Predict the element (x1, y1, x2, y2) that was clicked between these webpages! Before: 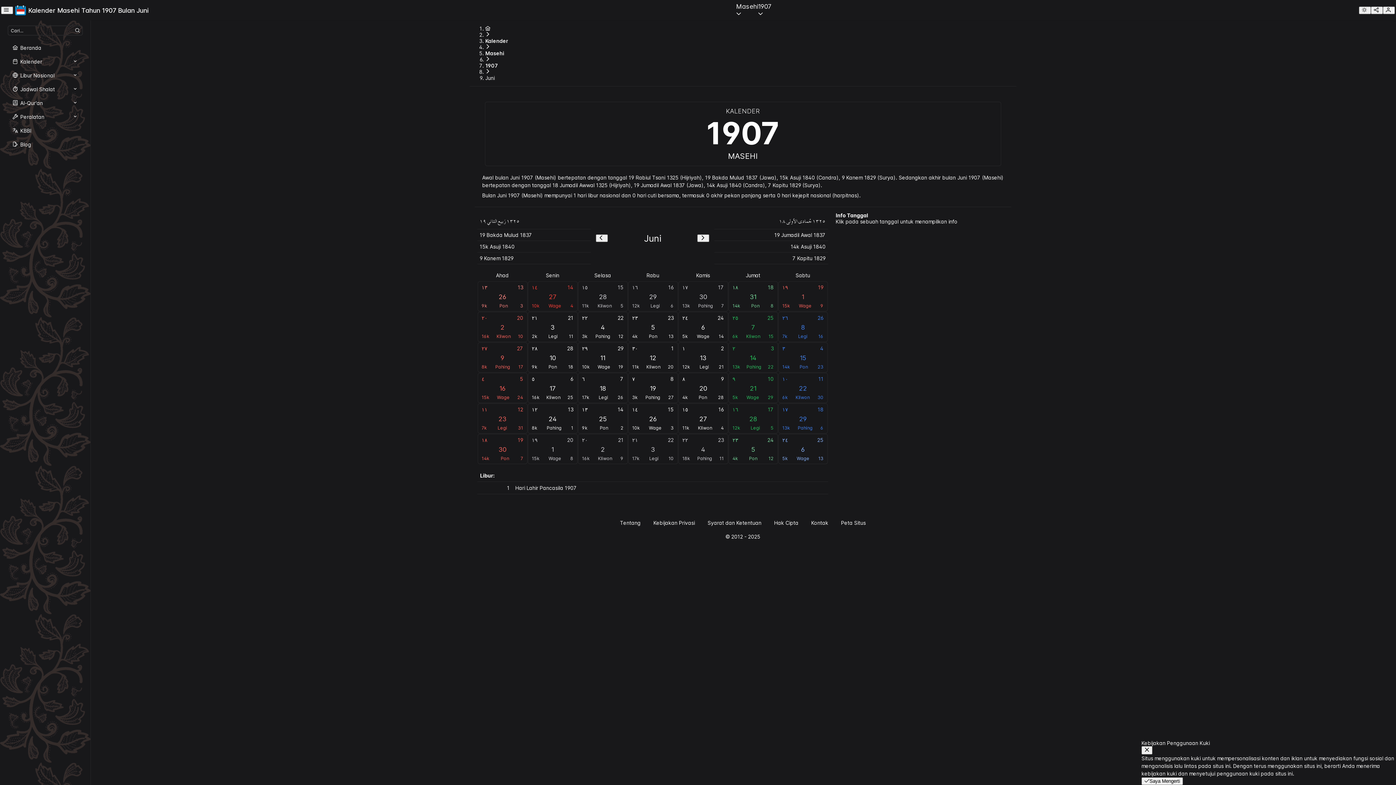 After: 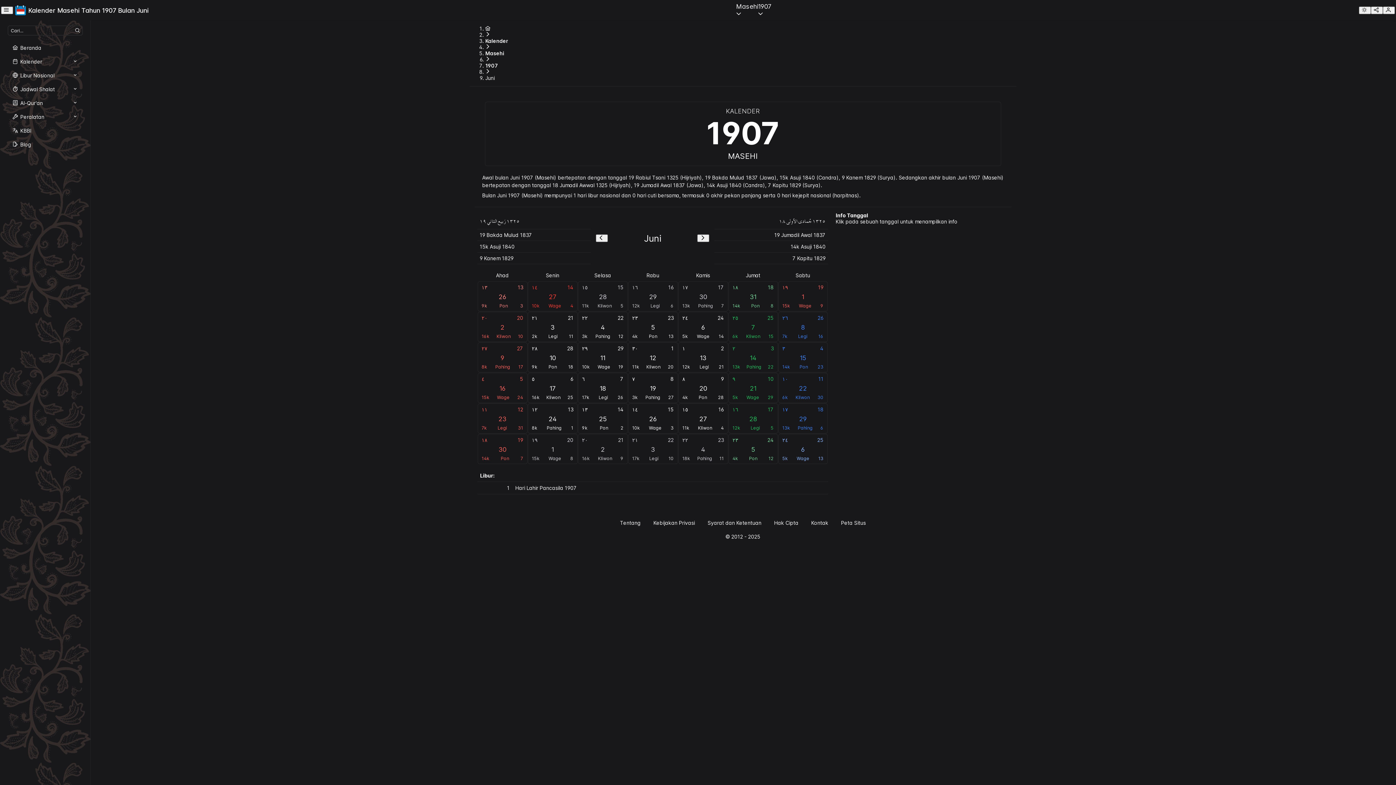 Action: bbox: (1141, 746, 1152, 754) label: Tutup